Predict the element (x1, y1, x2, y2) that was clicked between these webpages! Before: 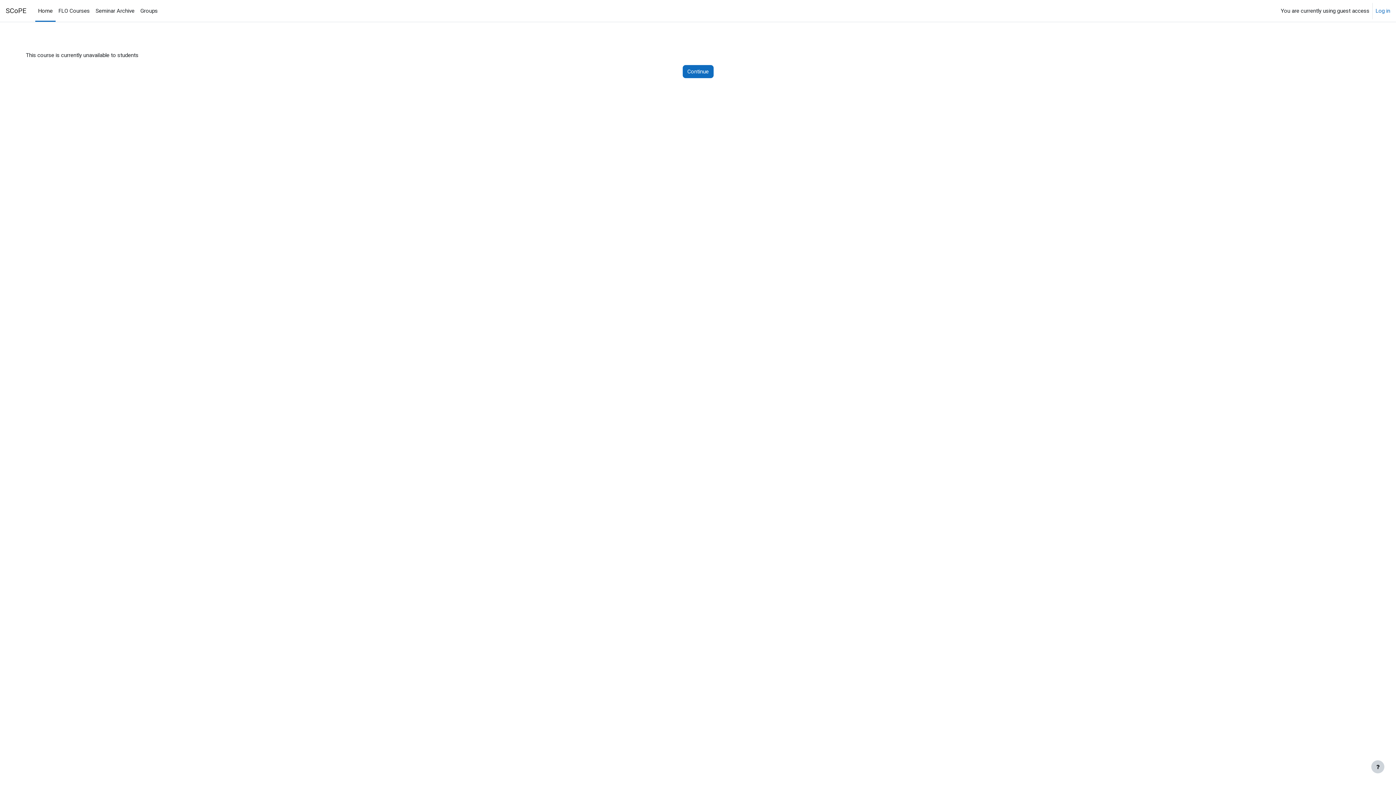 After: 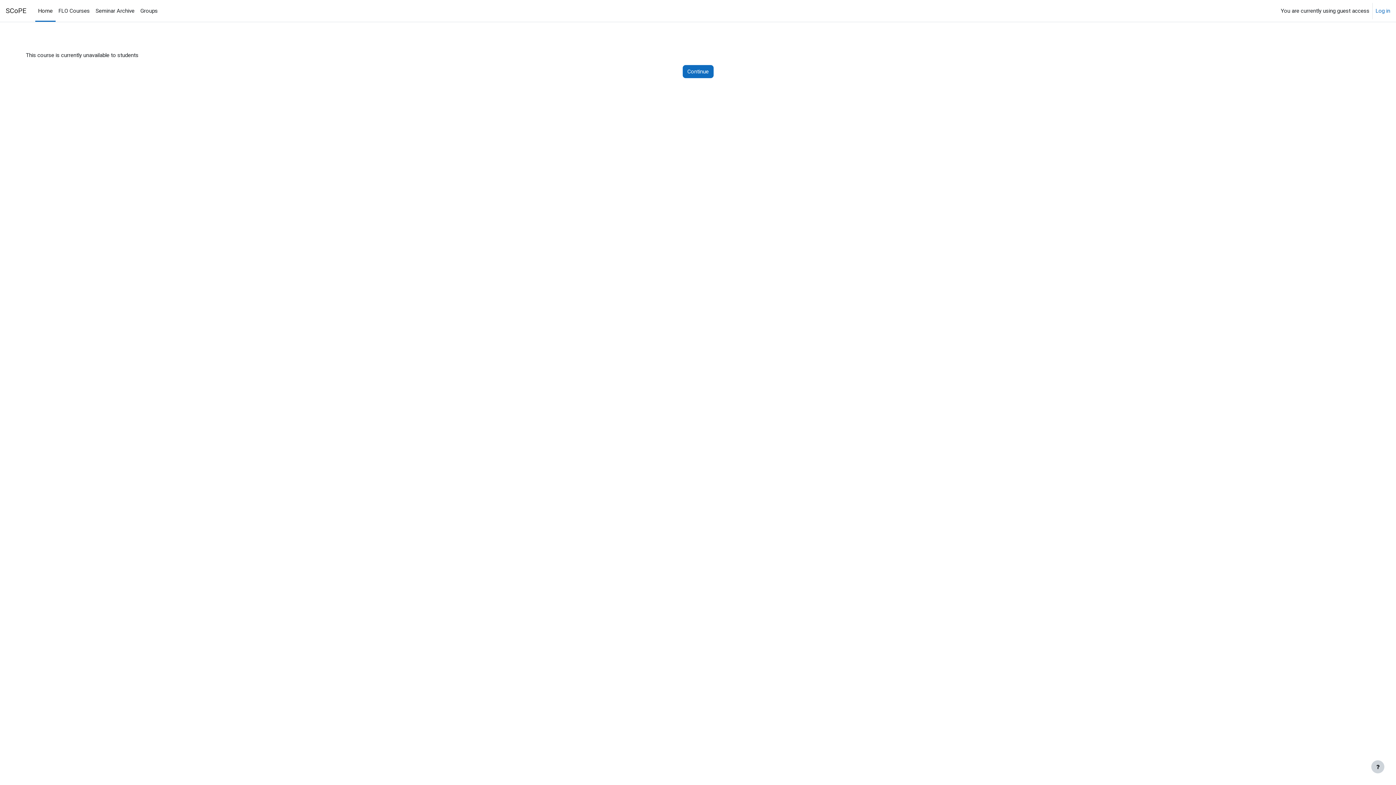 Action: label: Seminar Archive bbox: (92, 0, 137, 21)